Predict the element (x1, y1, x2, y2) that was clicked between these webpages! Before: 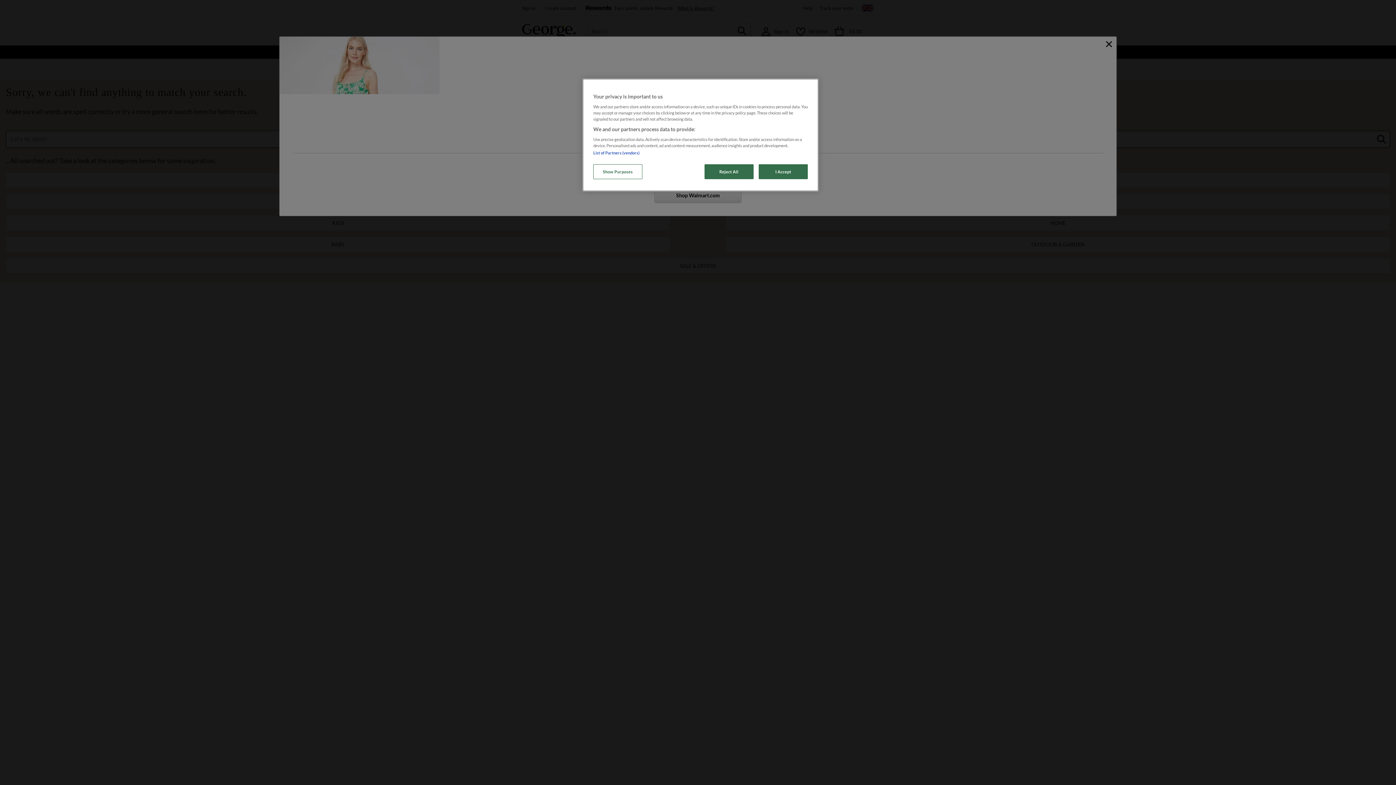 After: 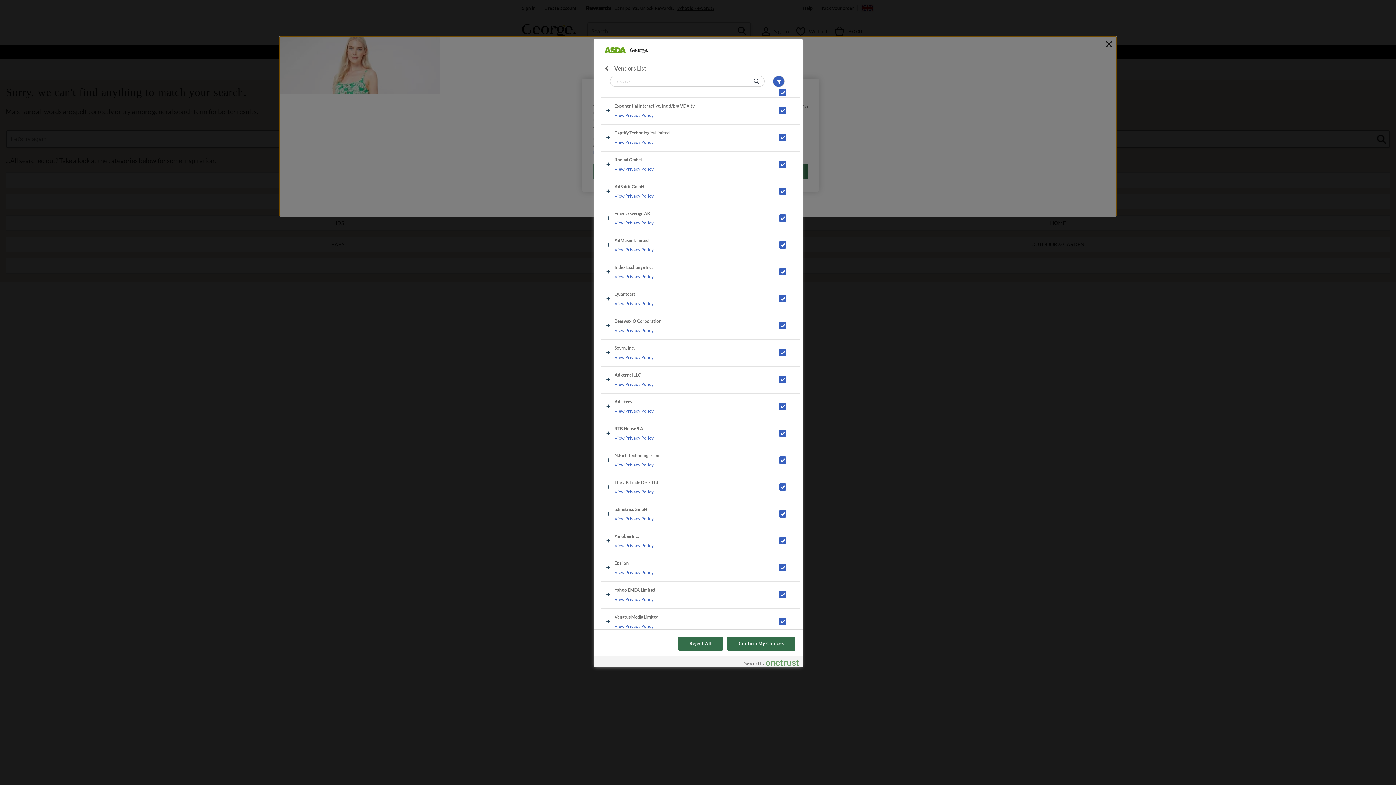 Action: bbox: (593, 150, 639, 155) label: List of Partners (vendors)